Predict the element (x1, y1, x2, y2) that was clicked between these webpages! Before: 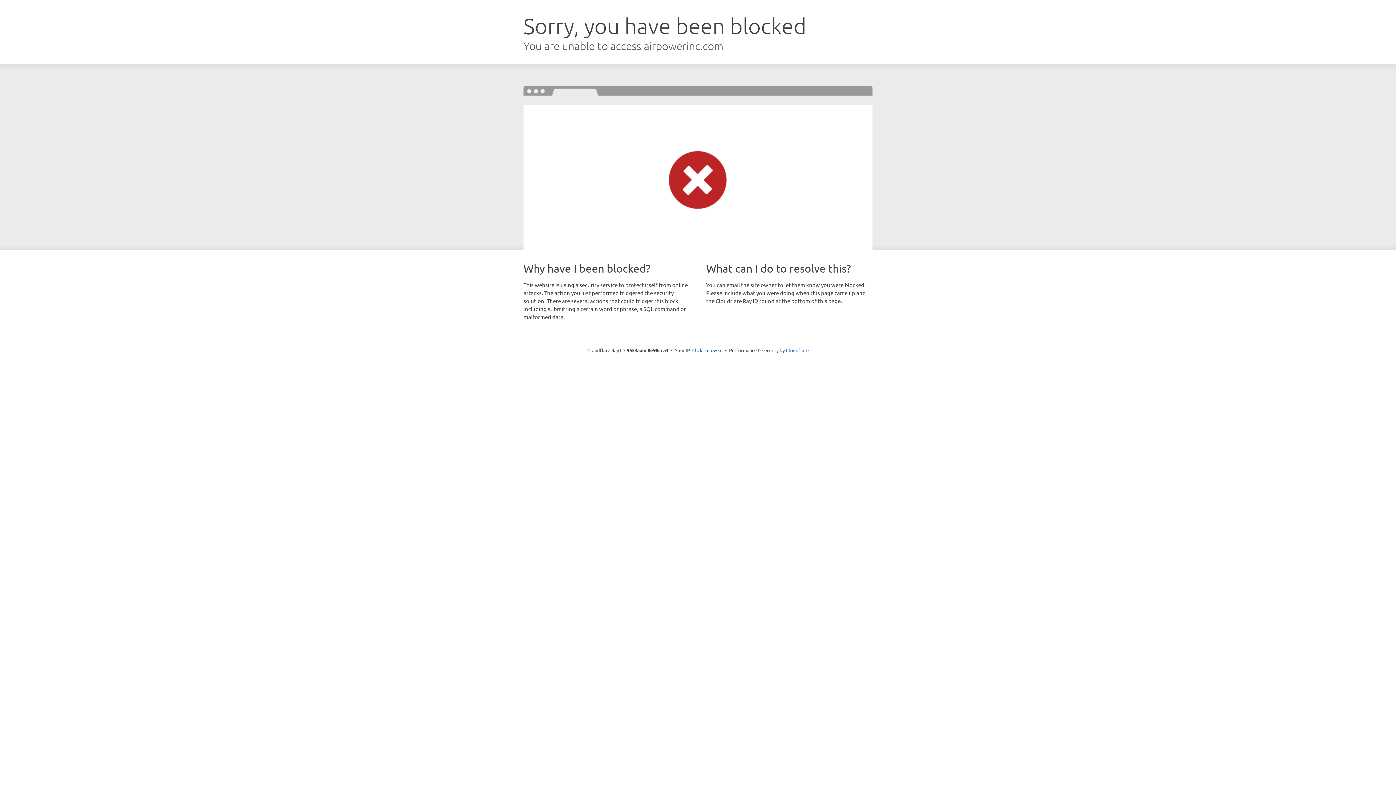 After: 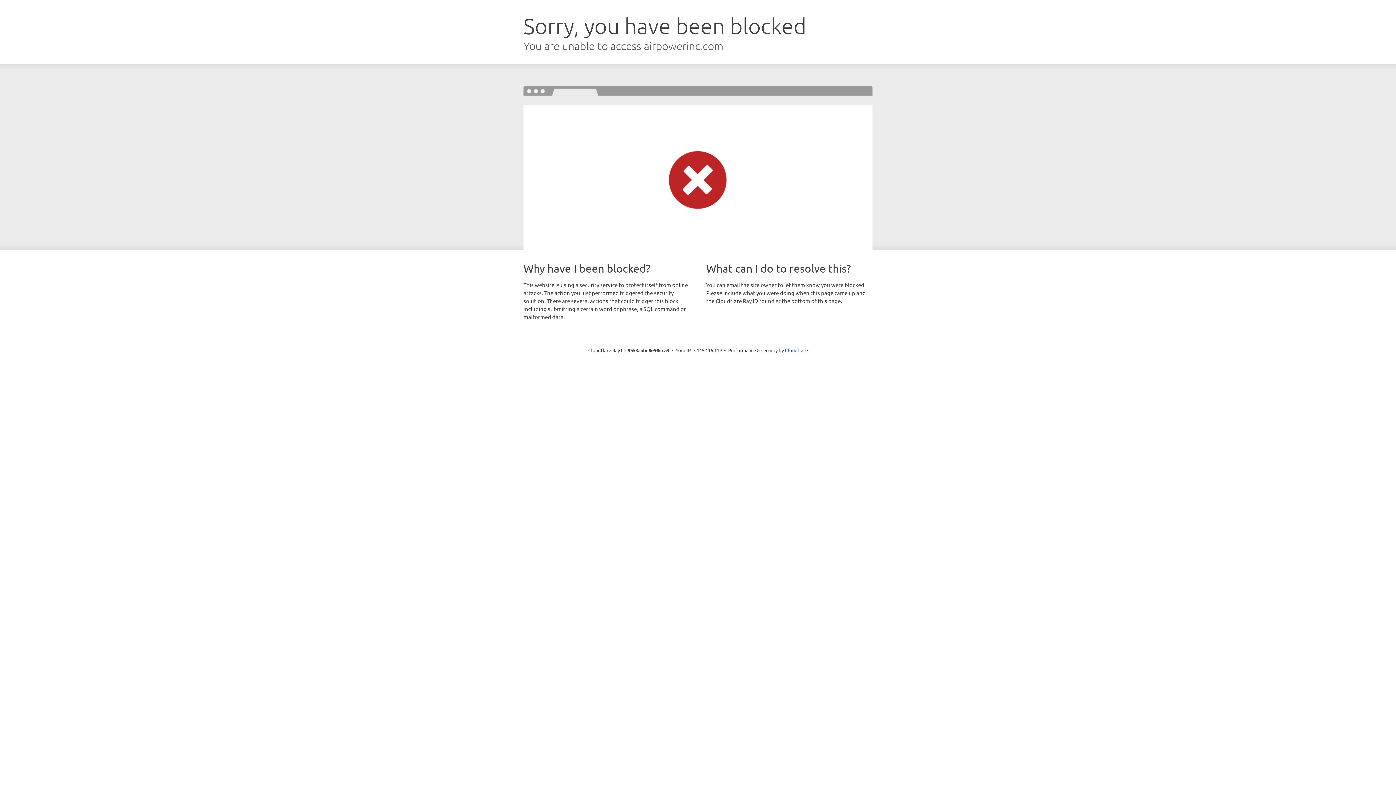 Action: label: Click to reveal bbox: (692, 346, 722, 353)